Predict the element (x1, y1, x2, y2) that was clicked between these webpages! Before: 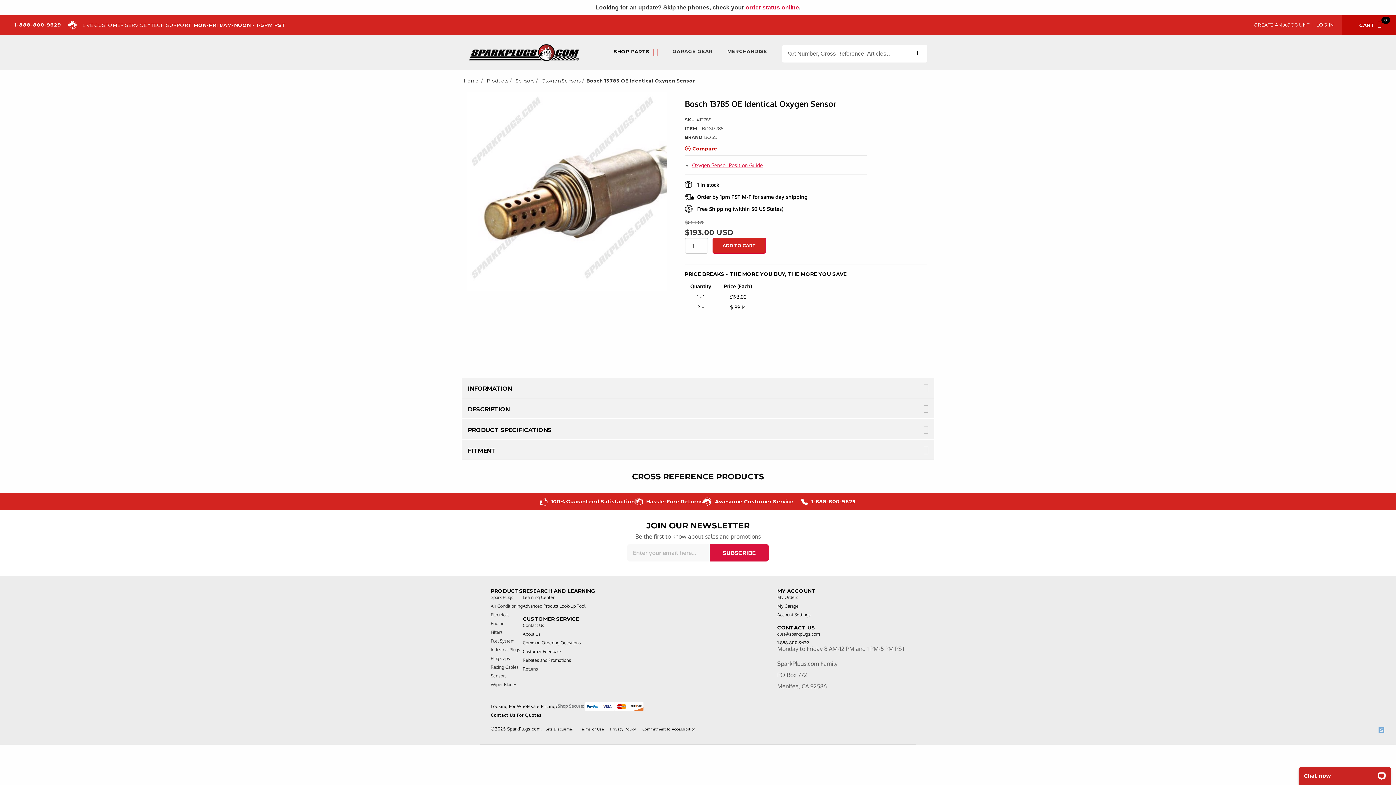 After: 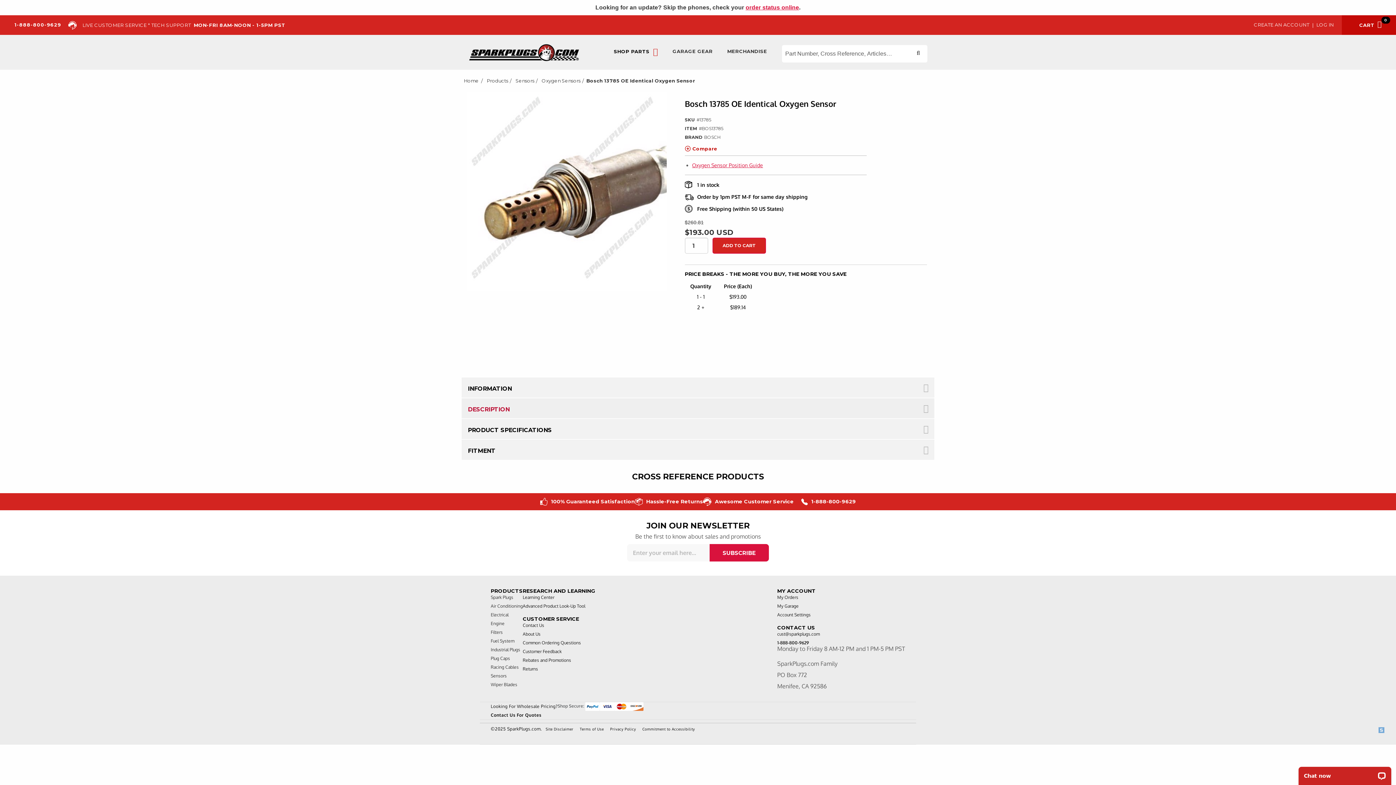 Action: bbox: (461, 398, 934, 418) label: DESCRIPTION